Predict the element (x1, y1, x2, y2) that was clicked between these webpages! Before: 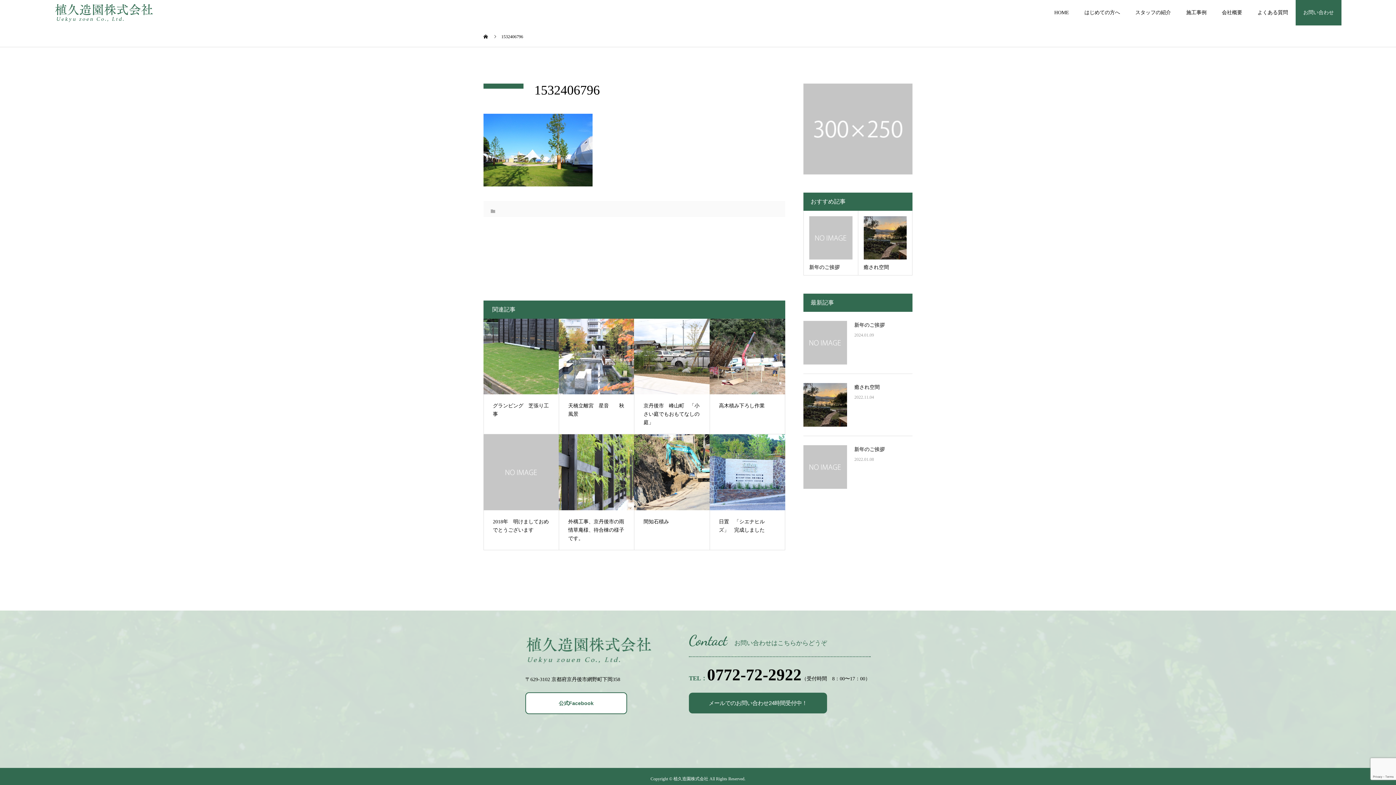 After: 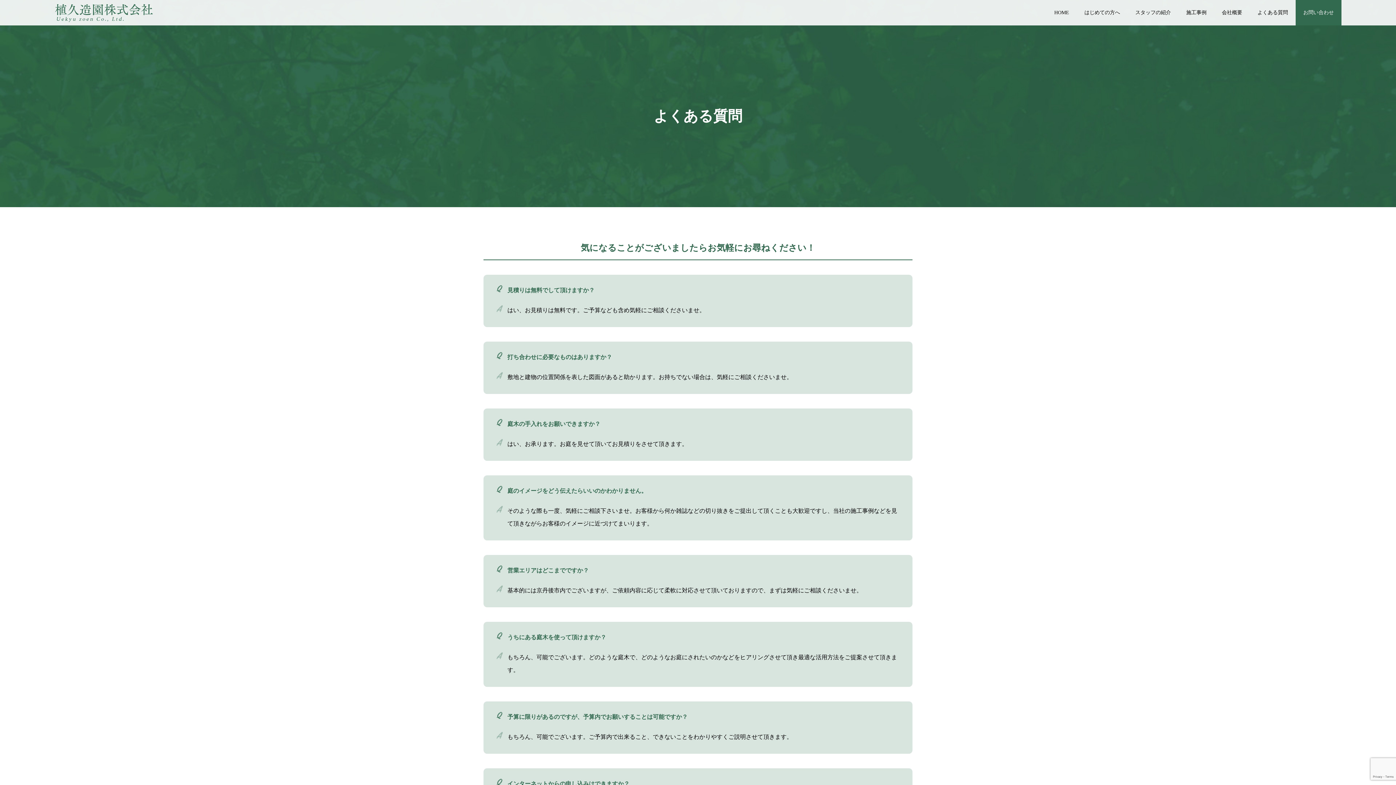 Action: bbox: (1250, 0, 1296, 25) label: よくある質問